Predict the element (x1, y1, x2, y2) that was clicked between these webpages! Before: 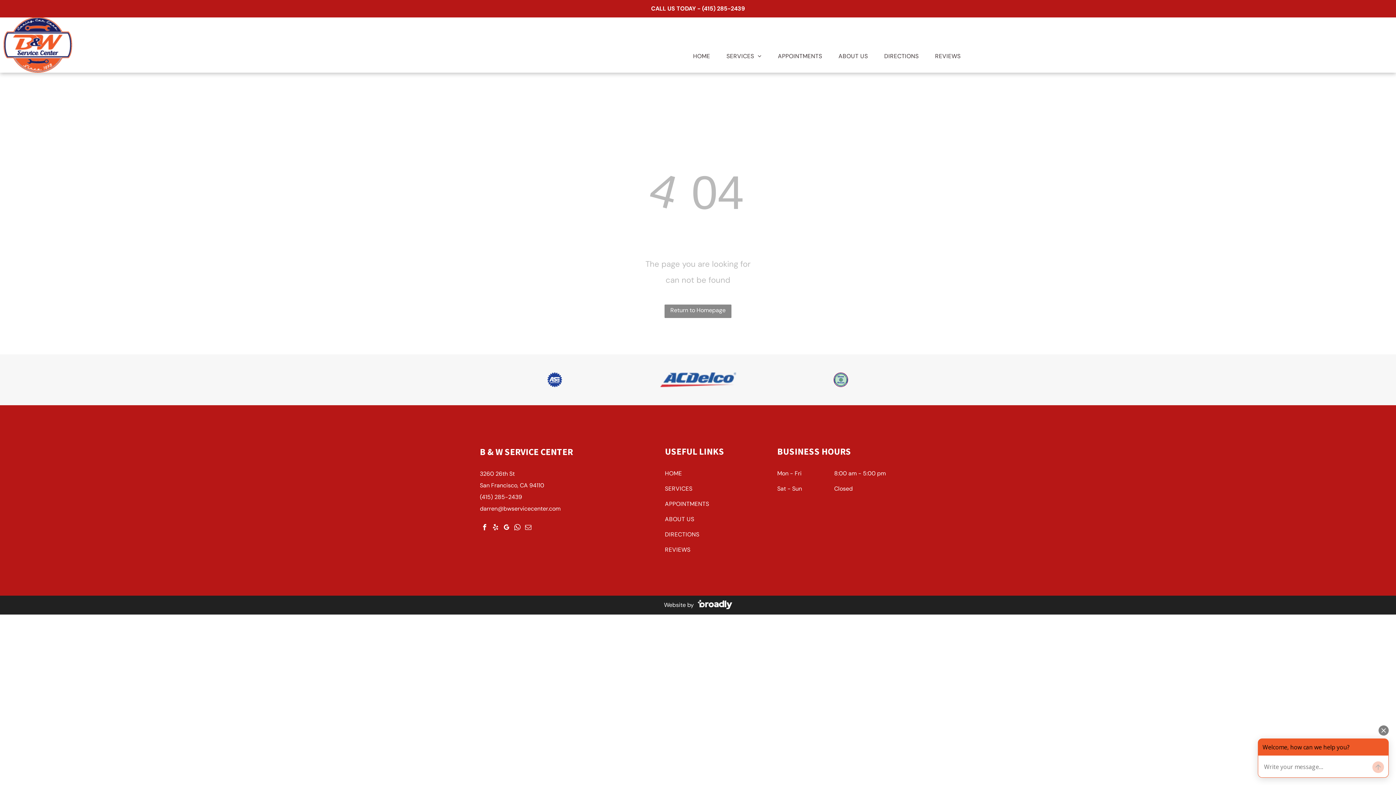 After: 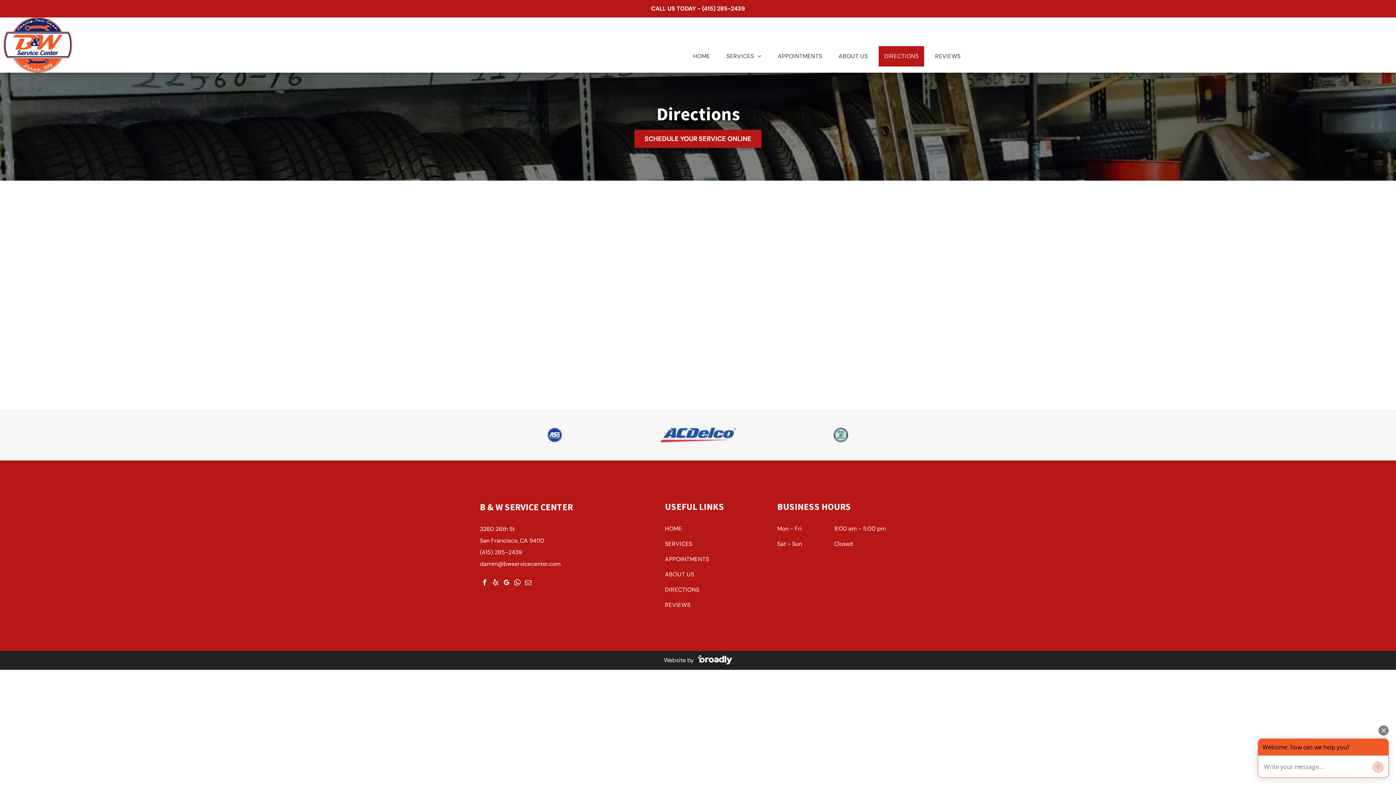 Action: bbox: (665, 528, 767, 544) label: DIRECTIONS